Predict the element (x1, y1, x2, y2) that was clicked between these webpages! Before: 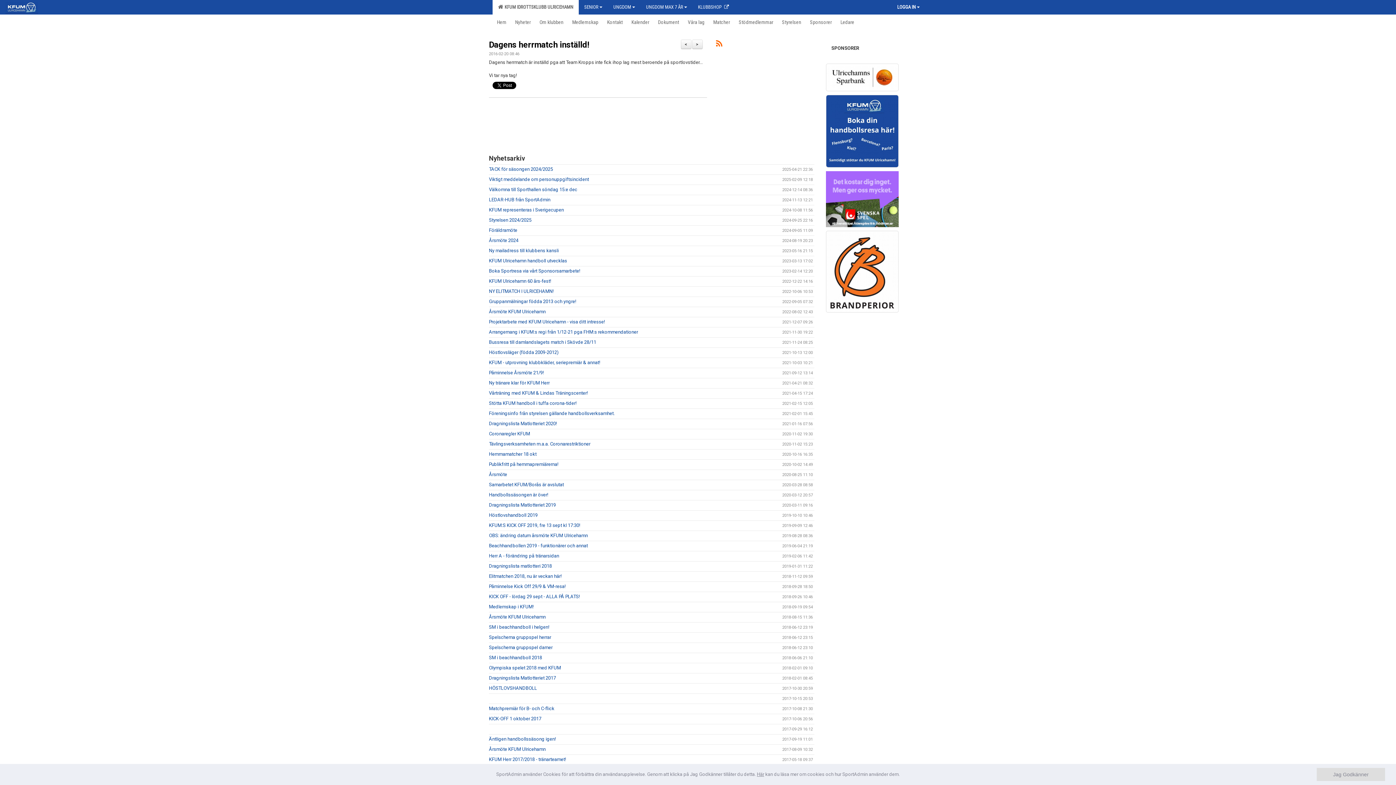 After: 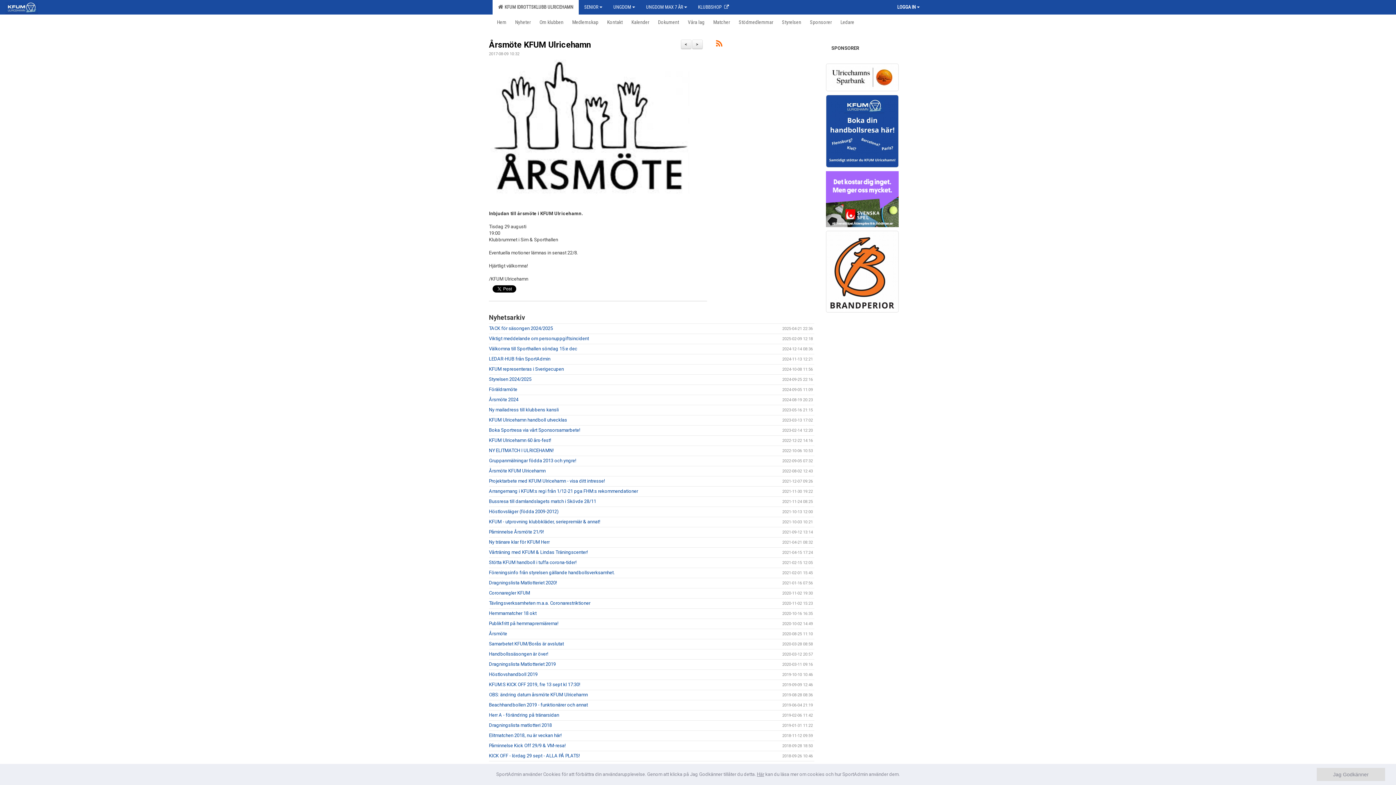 Action: label: Årsmöte KFUM Ulricehamn bbox: (489, 746, 545, 752)